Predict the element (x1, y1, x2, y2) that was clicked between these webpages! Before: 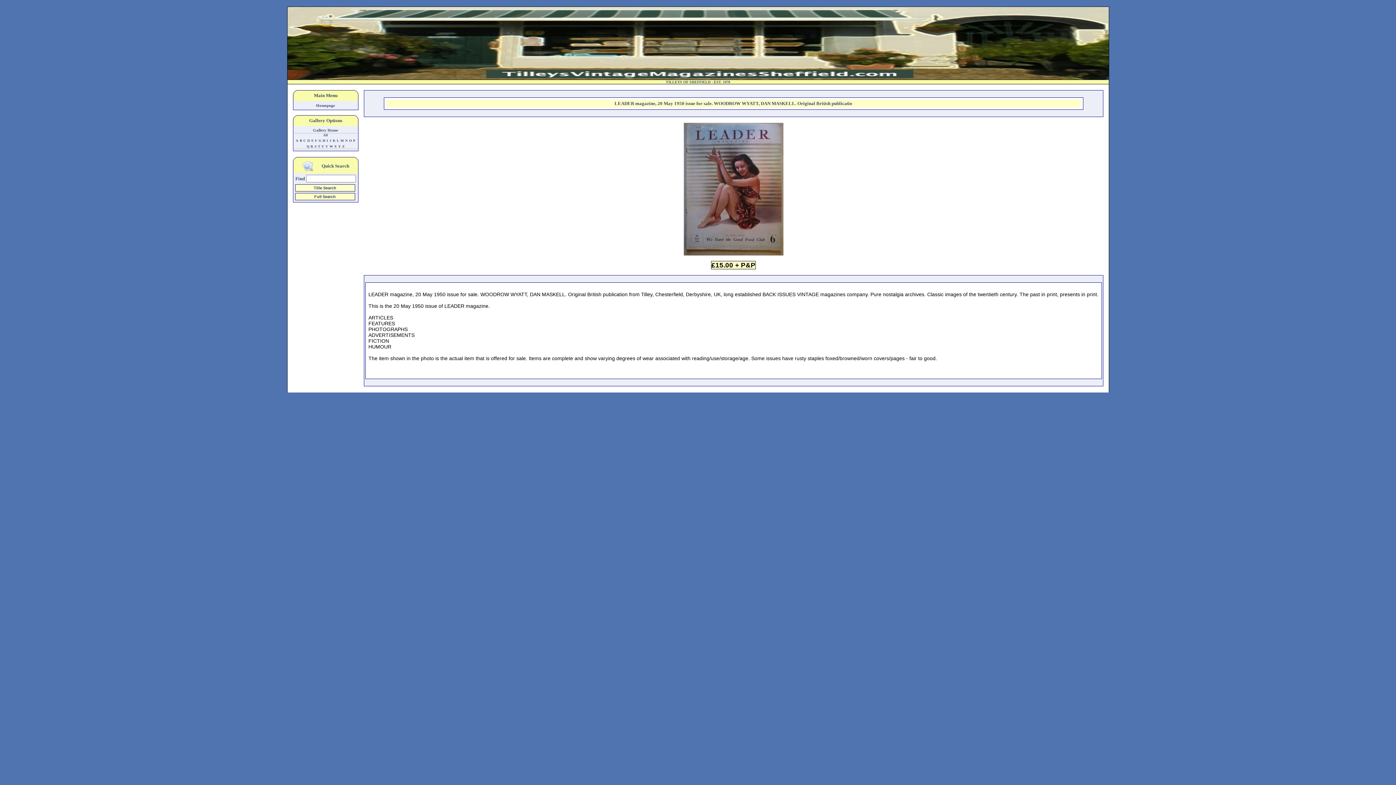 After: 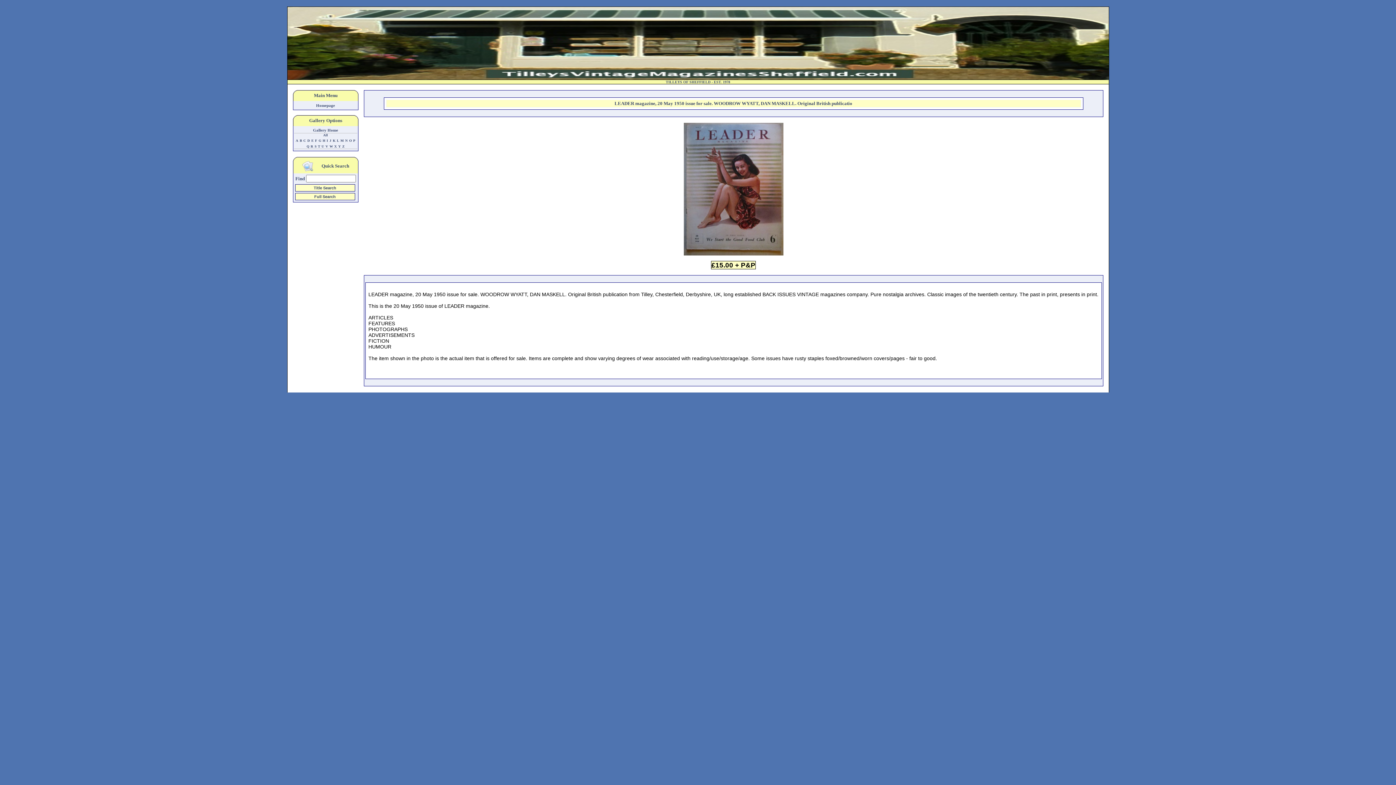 Action: bbox: (287, 76, 1108, 80)